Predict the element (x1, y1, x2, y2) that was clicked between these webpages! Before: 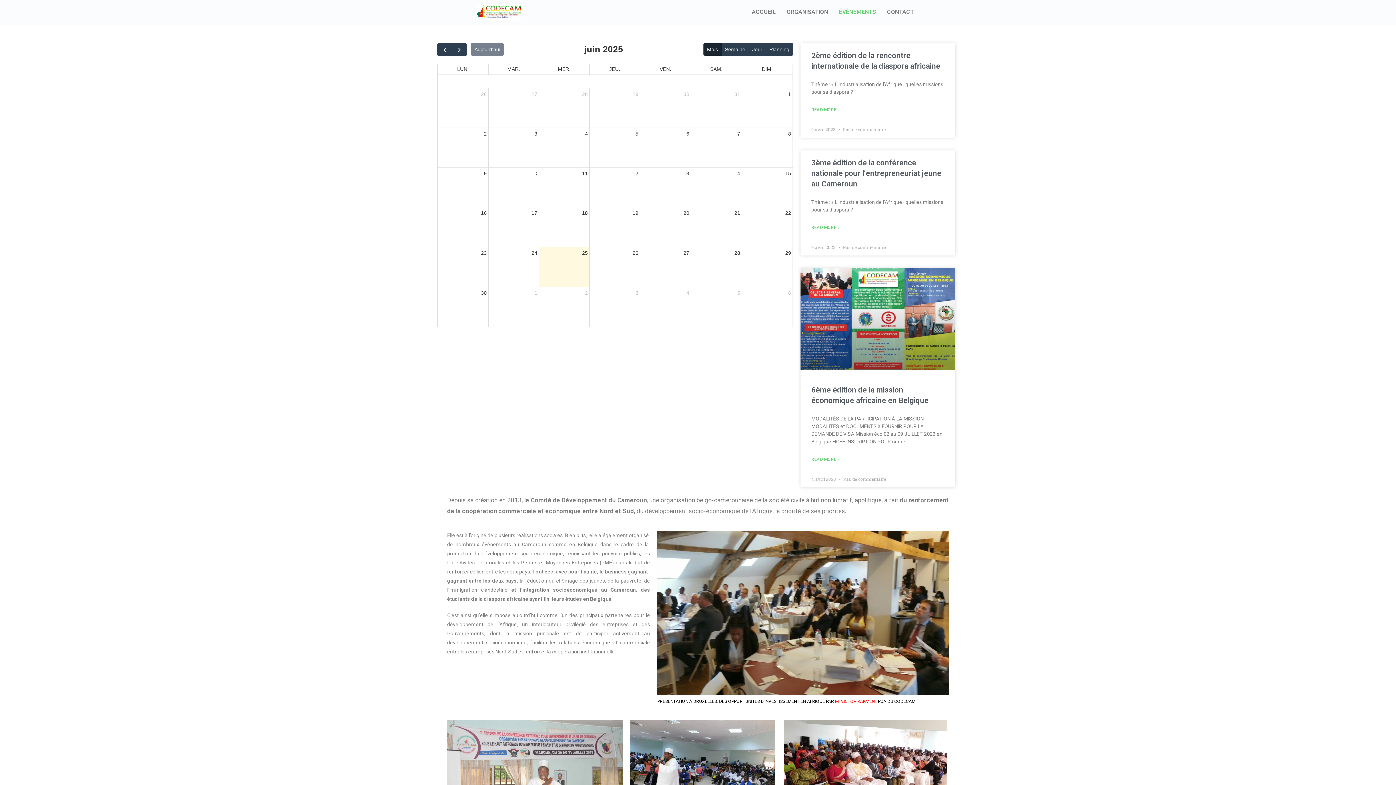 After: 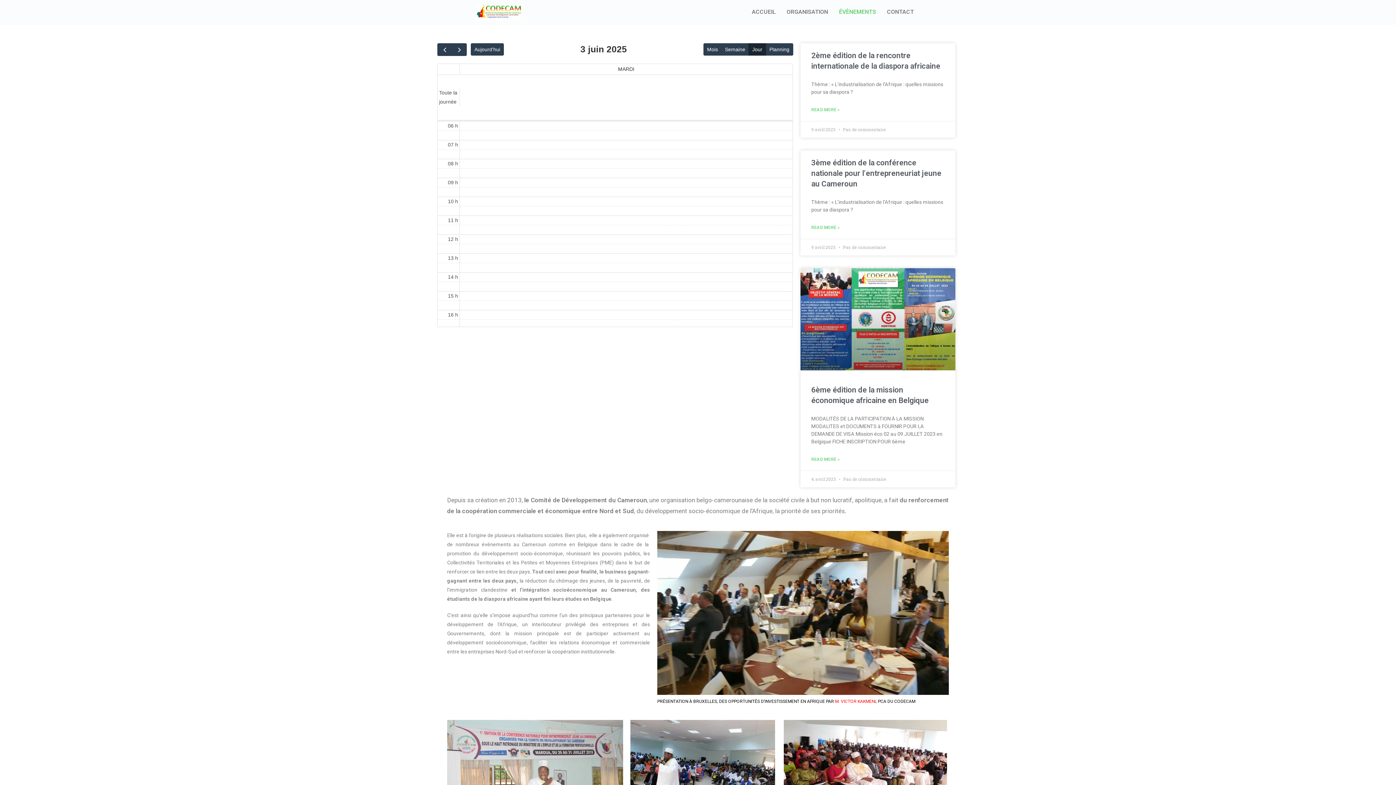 Action: label: 3 bbox: (533, 127, 538, 139)